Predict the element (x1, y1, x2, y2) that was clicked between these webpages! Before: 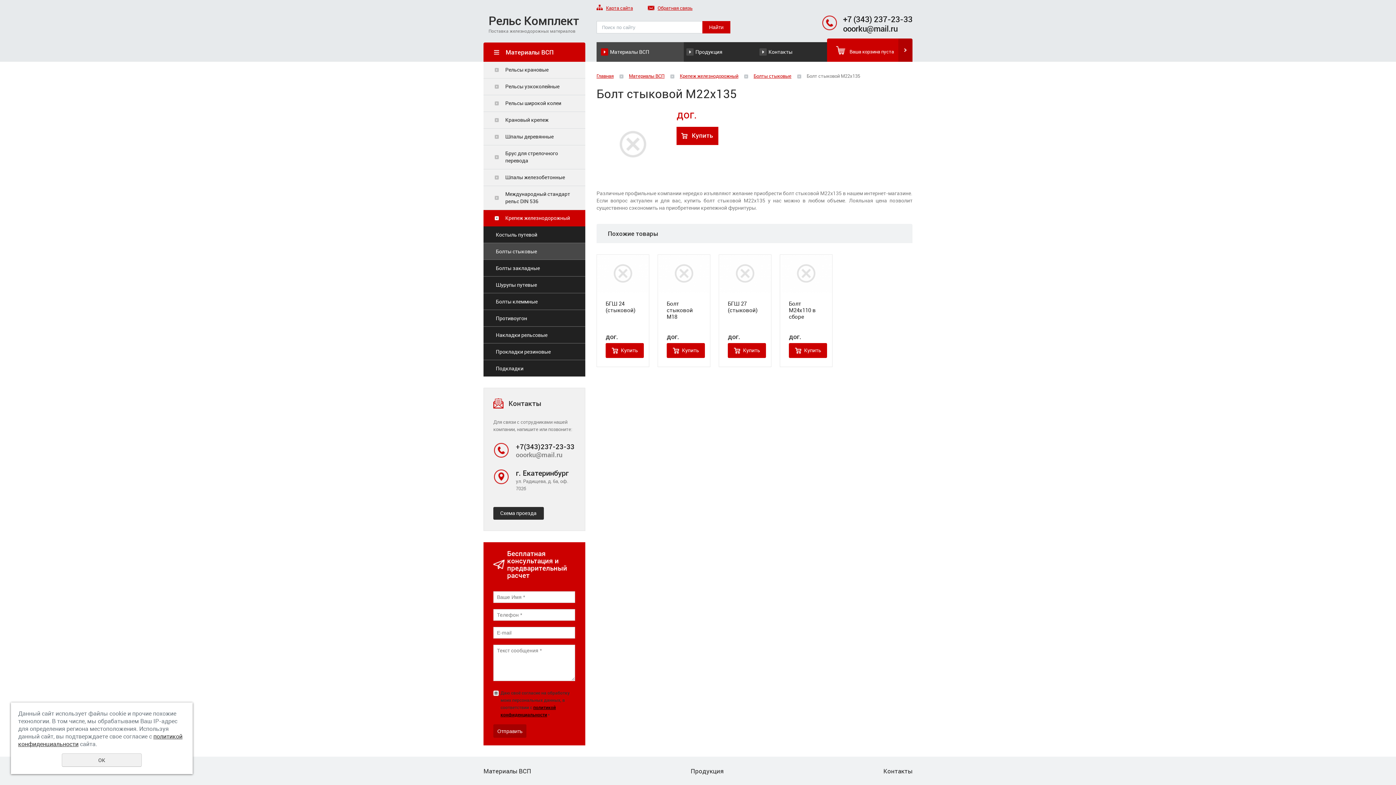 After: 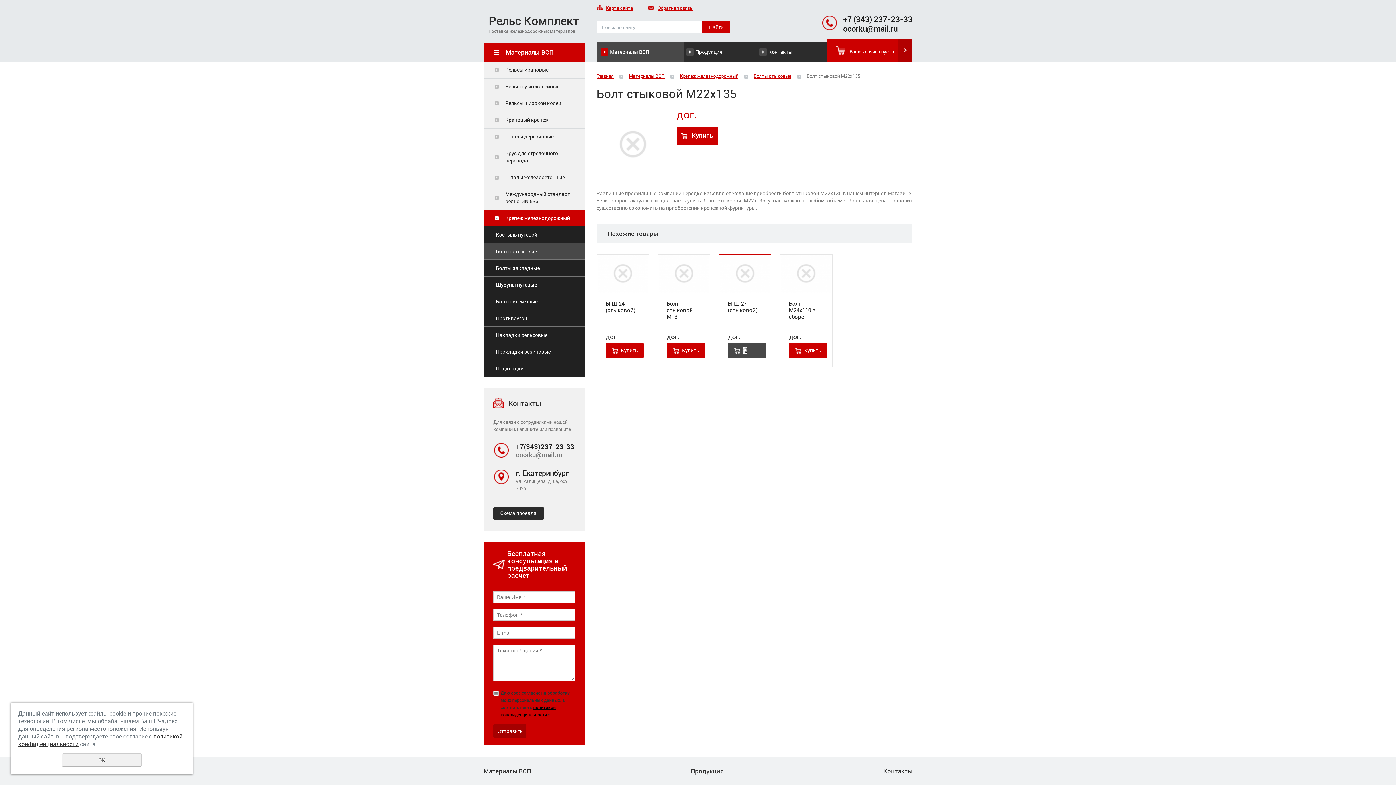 Action: bbox: (728, 343, 766, 358) label: Купить